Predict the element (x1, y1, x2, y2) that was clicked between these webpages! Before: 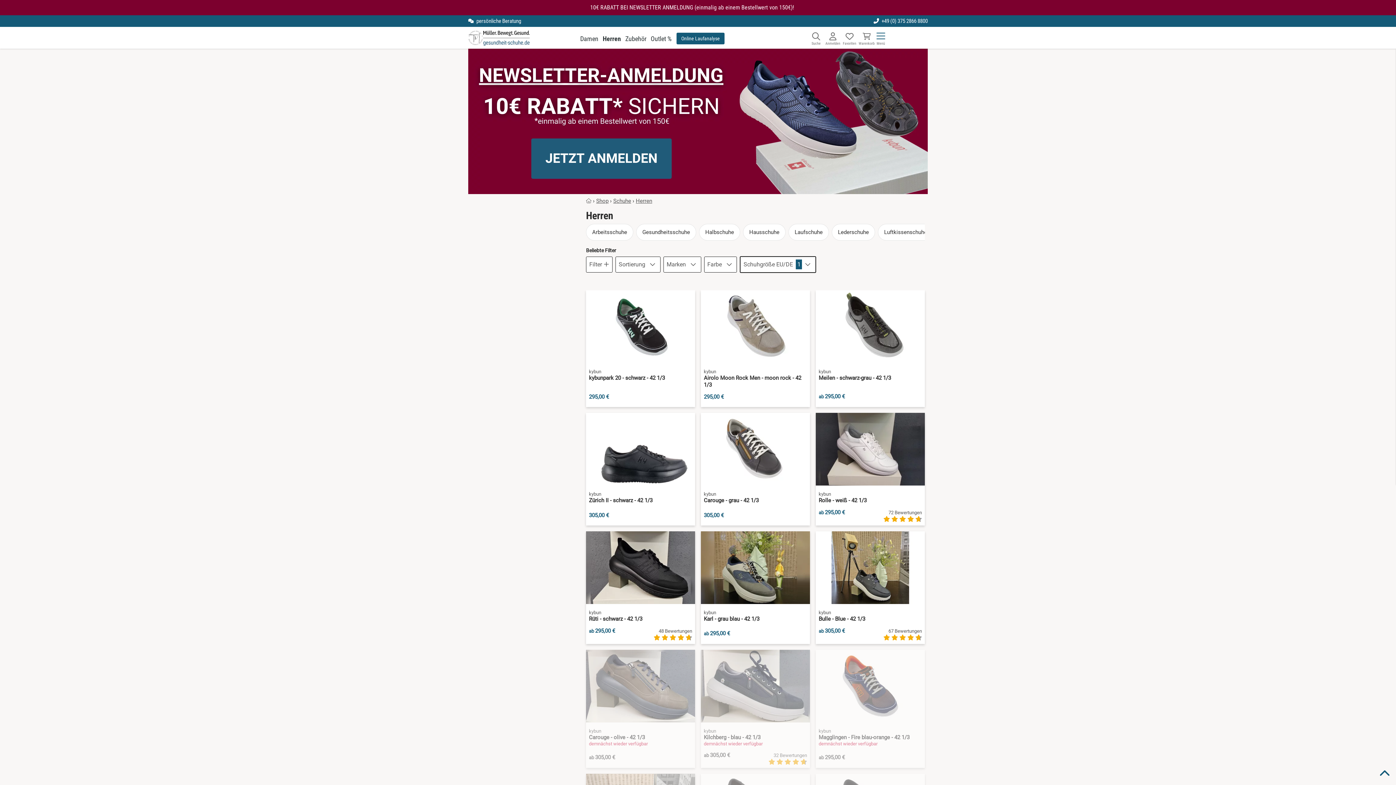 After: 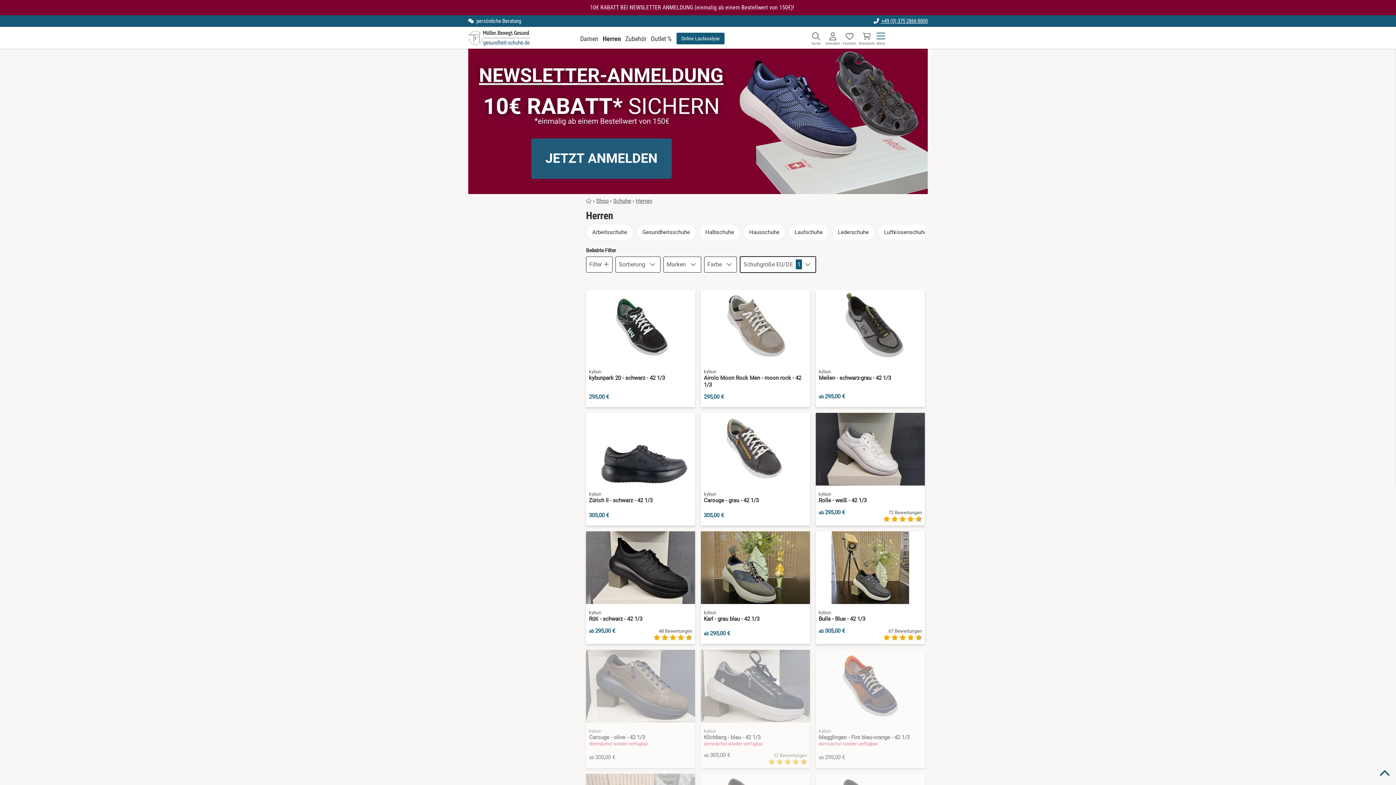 Action: label:  +49 (0) 375 2866 8800 bbox: (873, 17, 928, 24)